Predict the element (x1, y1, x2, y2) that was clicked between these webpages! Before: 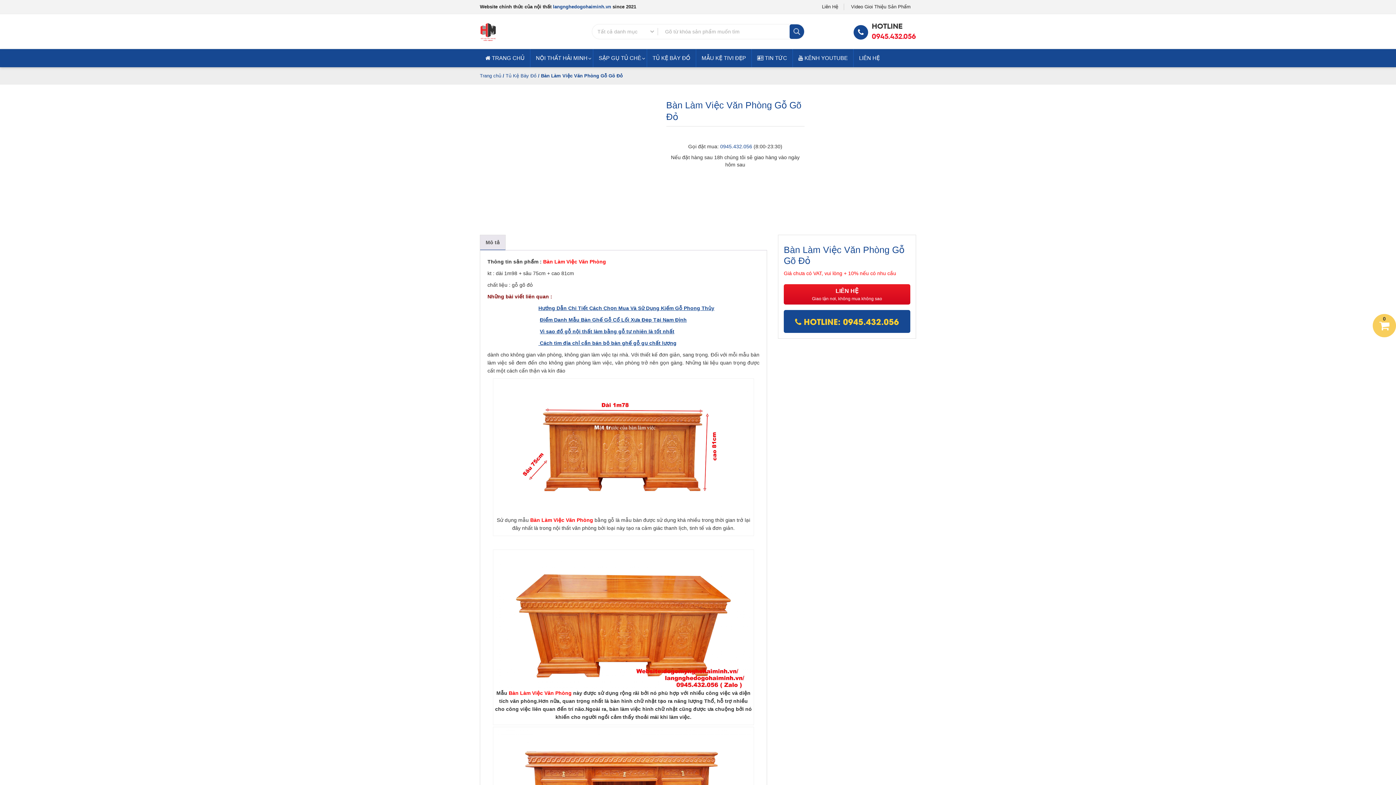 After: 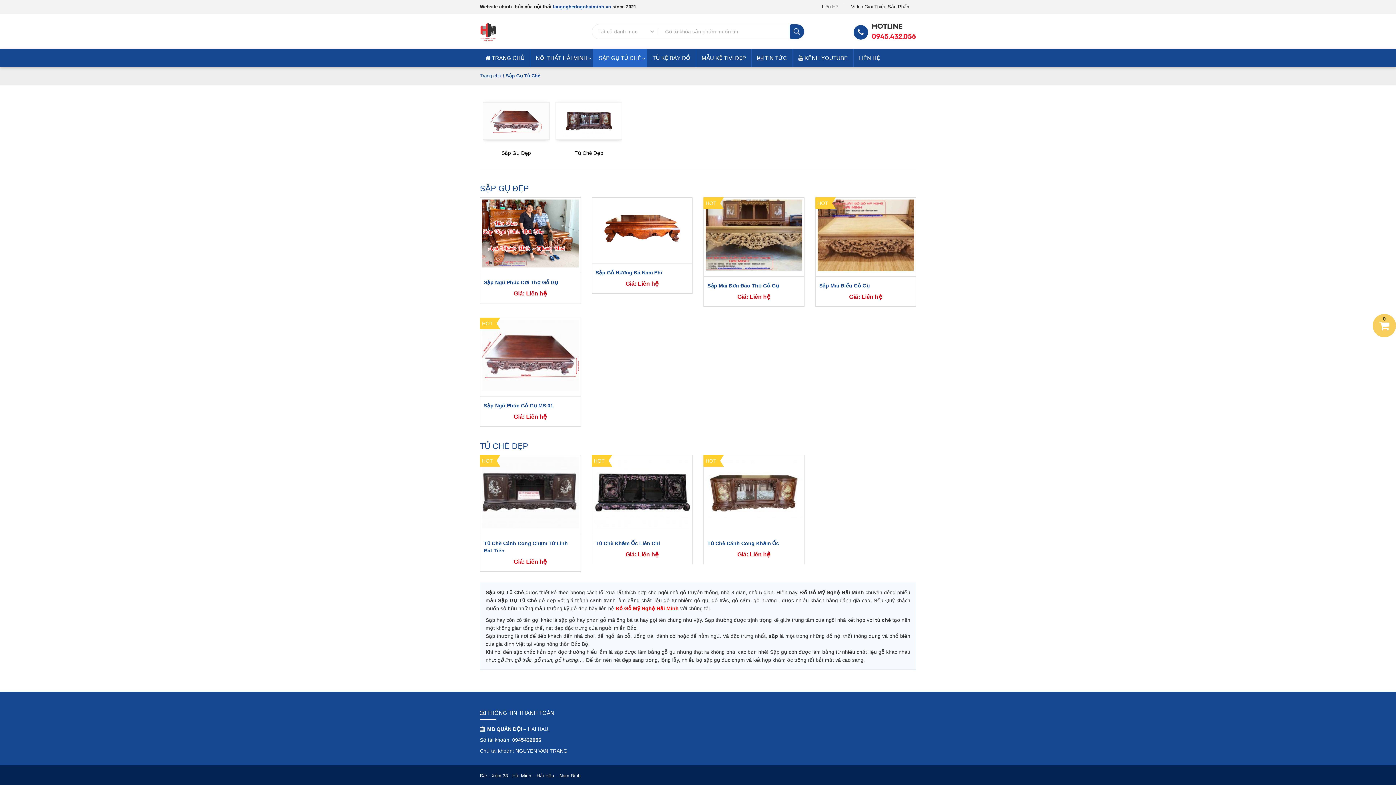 Action: bbox: (593, 49, 647, 67) label: SẬP GỤ TỦ CHÈ